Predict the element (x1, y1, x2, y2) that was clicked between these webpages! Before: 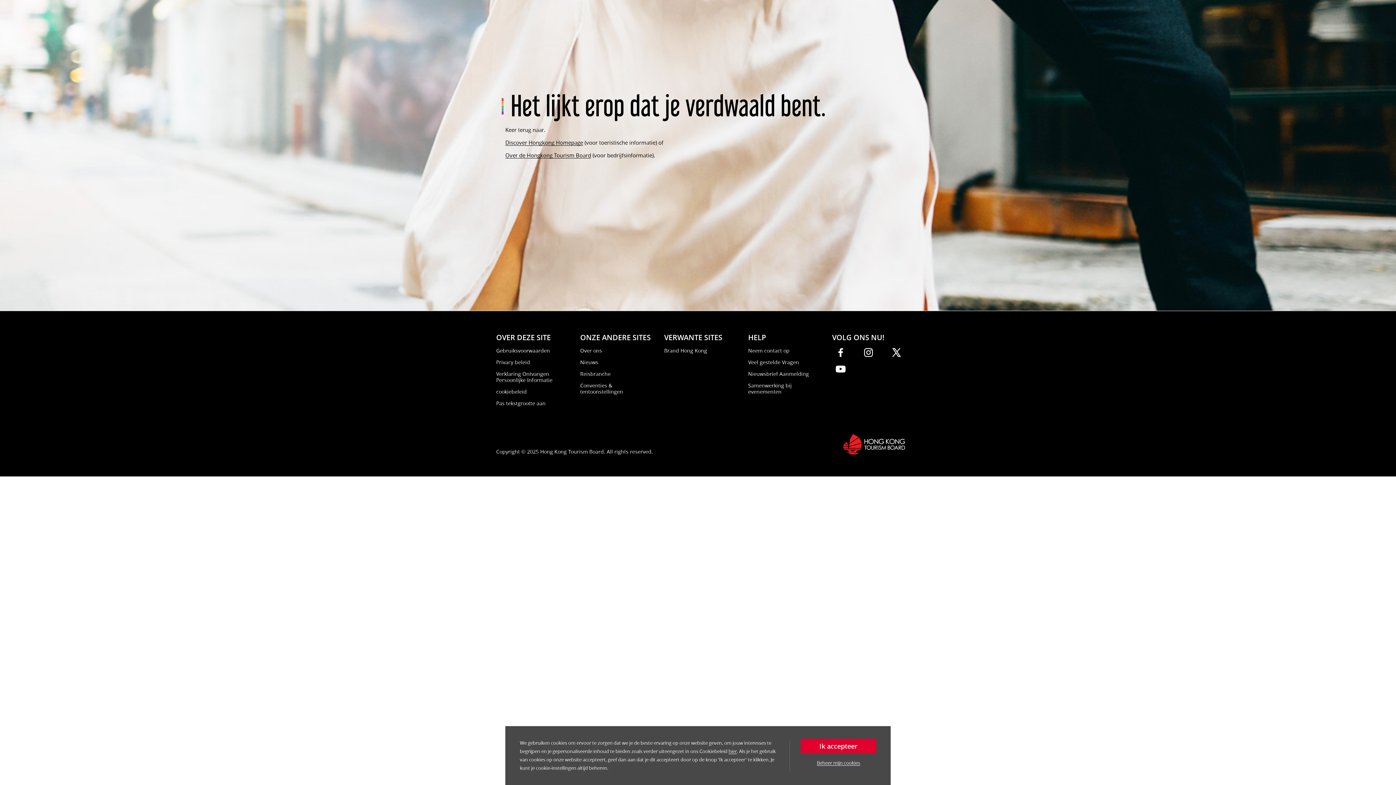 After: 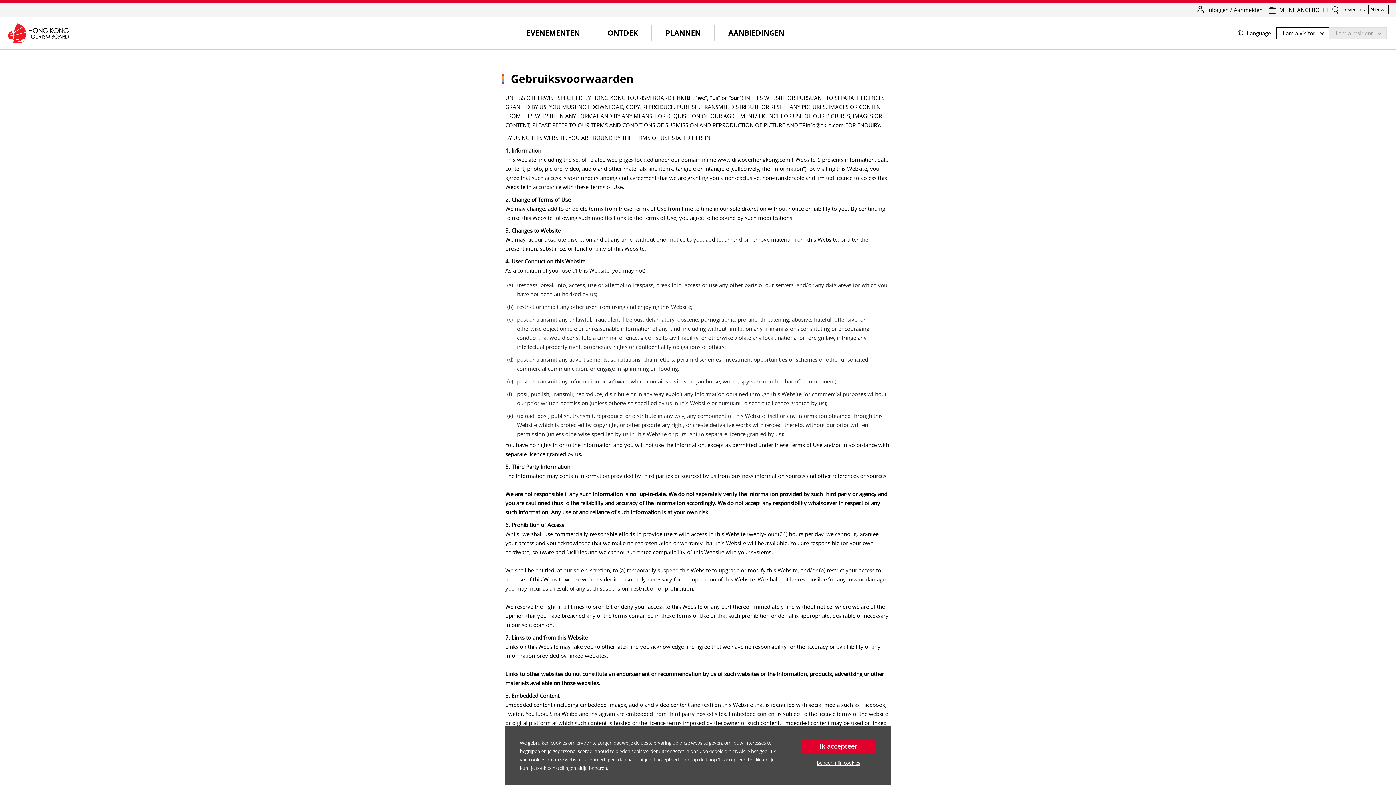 Action: bbox: (496, 347, 550, 354) label: Gebruiksvoorwaarden